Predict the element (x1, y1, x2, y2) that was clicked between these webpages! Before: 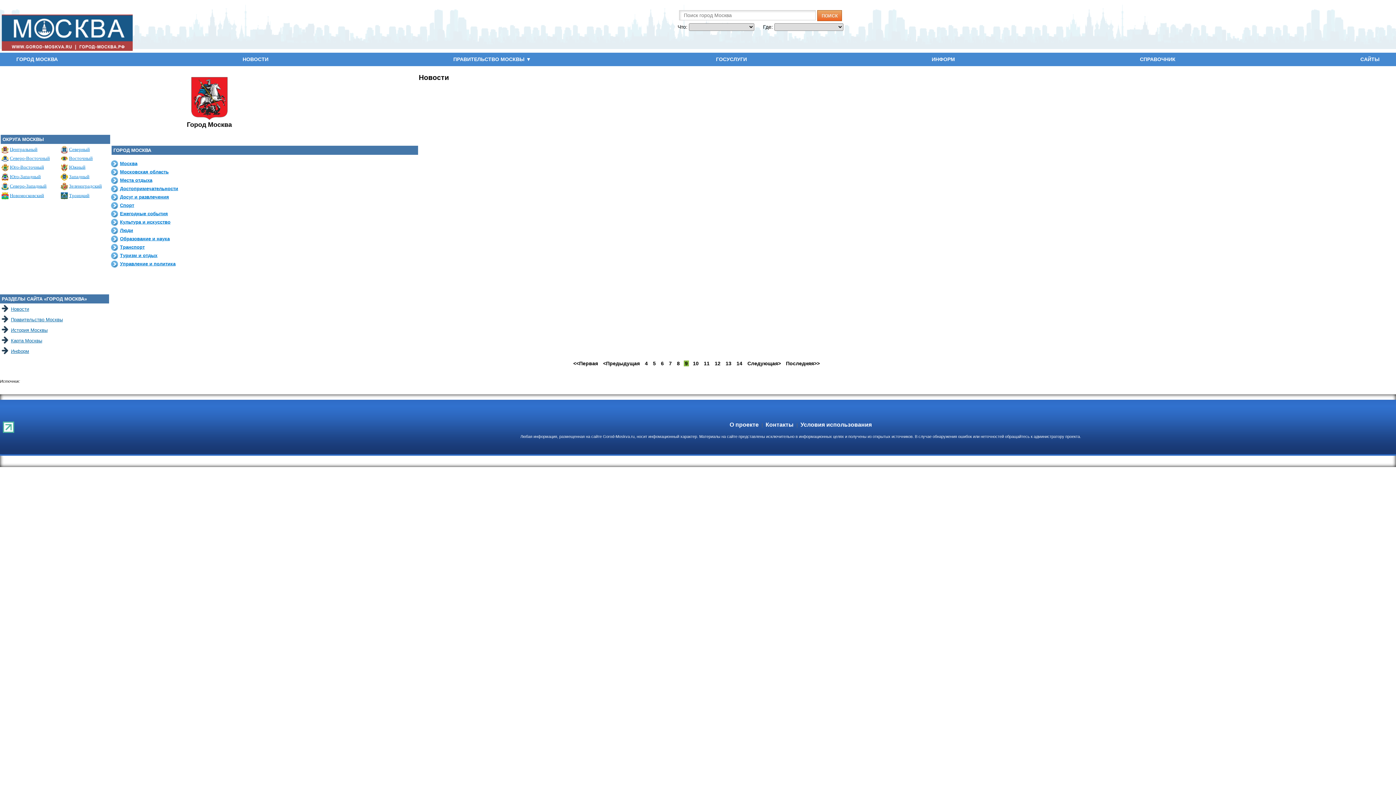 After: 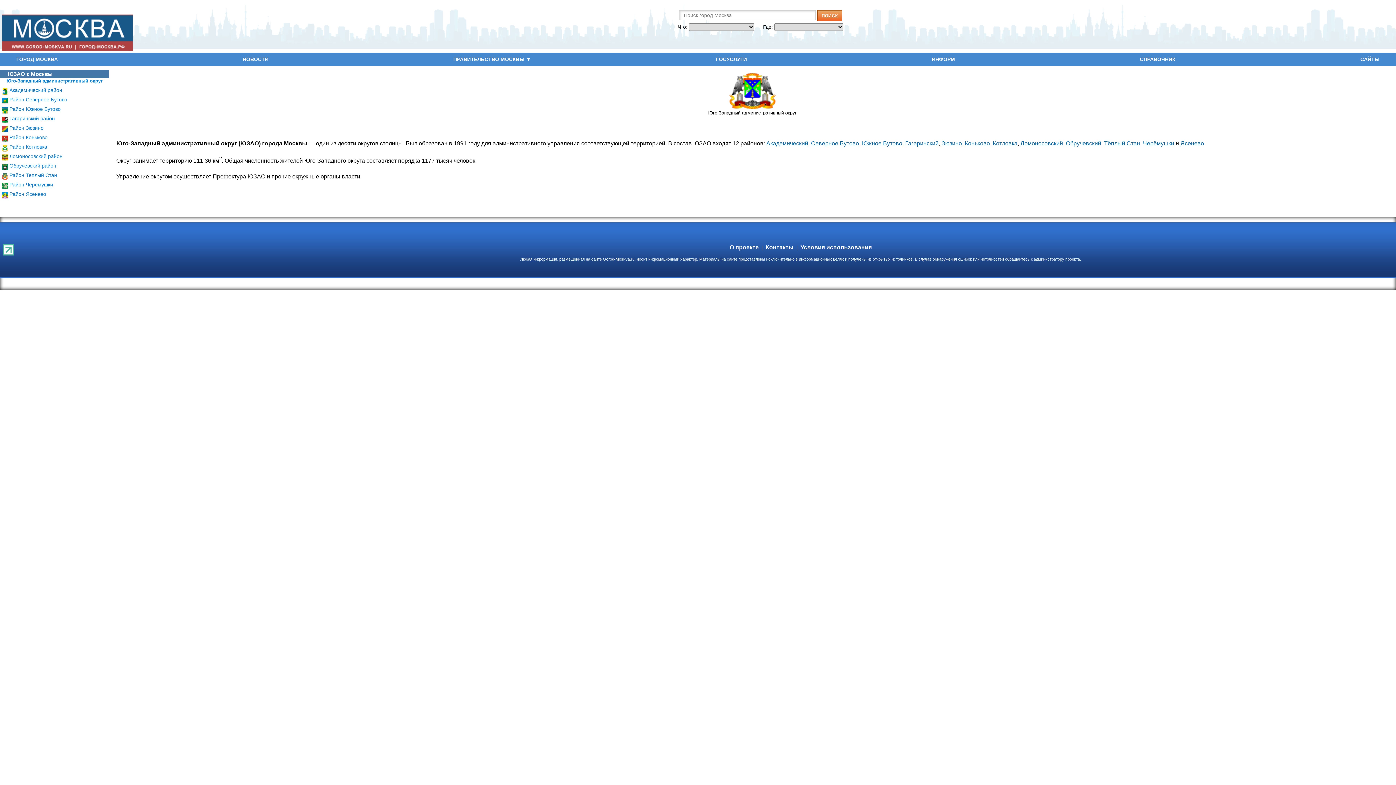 Action: bbox: (9, 173, 40, 179) label: Юго-Западный